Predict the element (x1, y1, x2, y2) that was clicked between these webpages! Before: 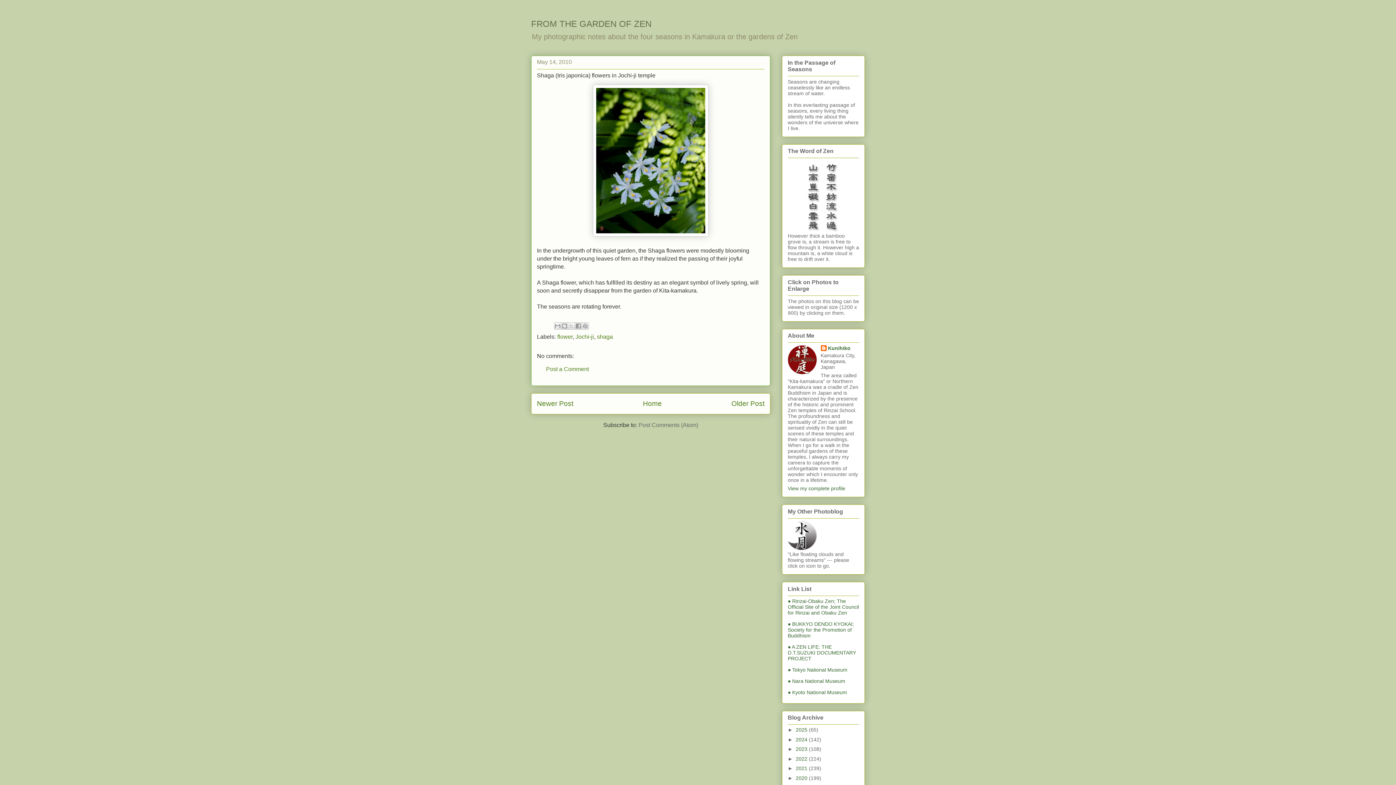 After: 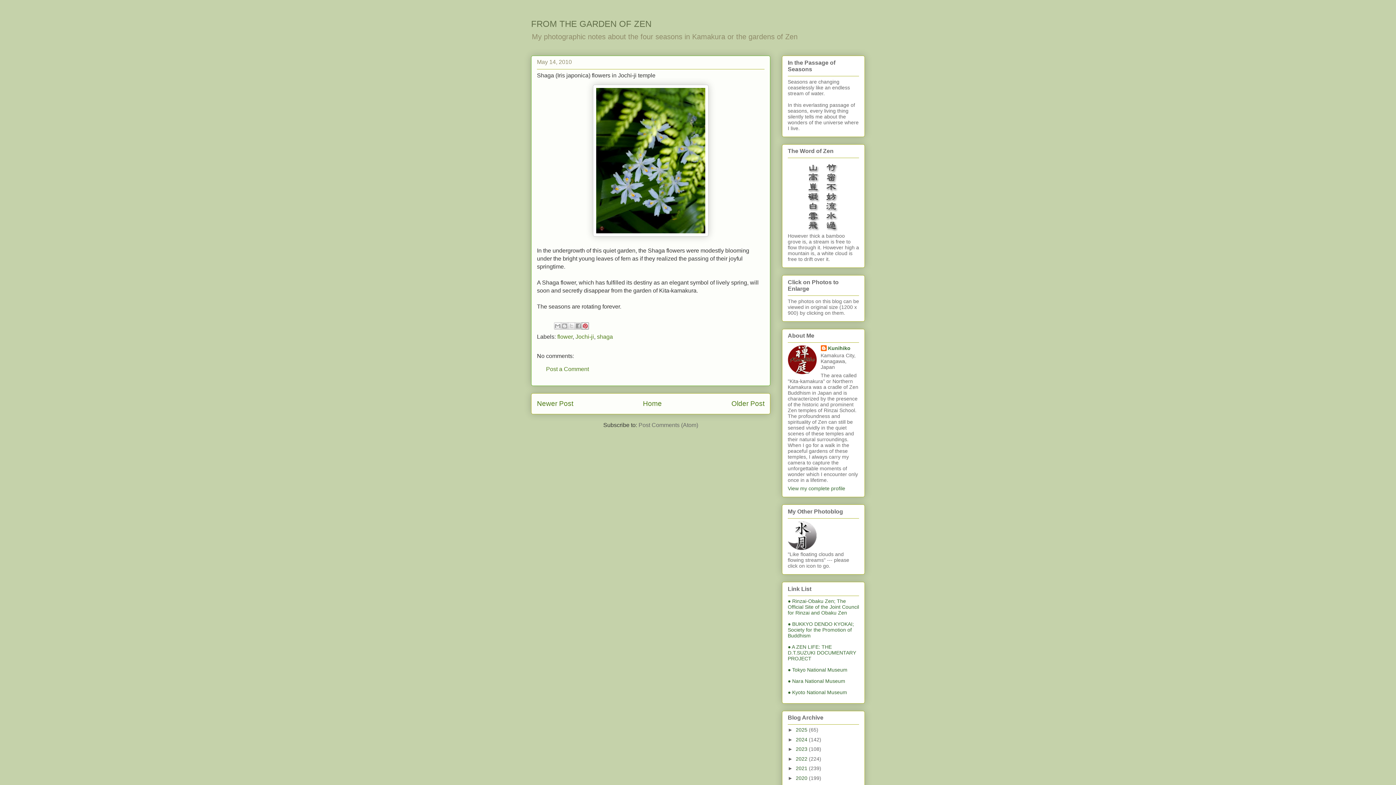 Action: label: Share to Pinterest bbox: (581, 322, 589, 329)